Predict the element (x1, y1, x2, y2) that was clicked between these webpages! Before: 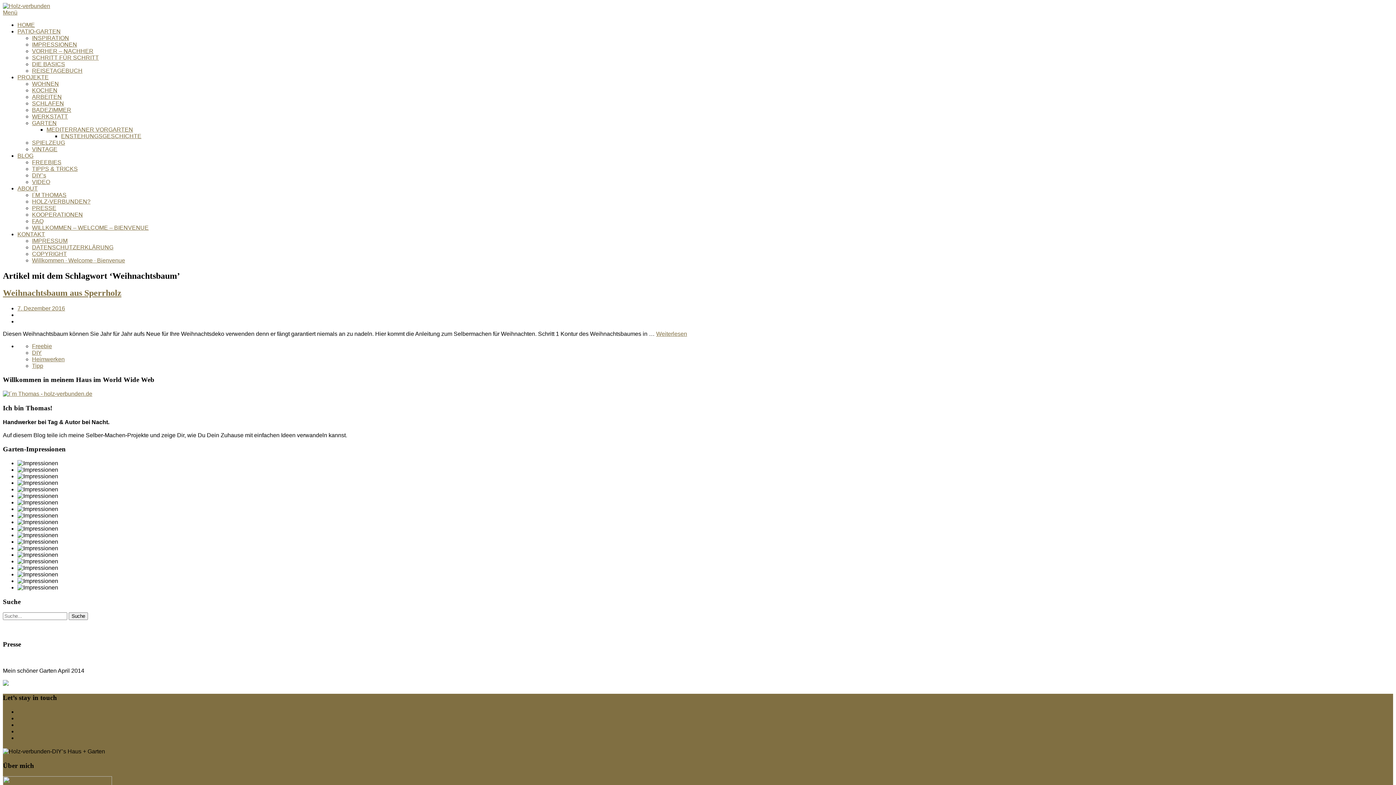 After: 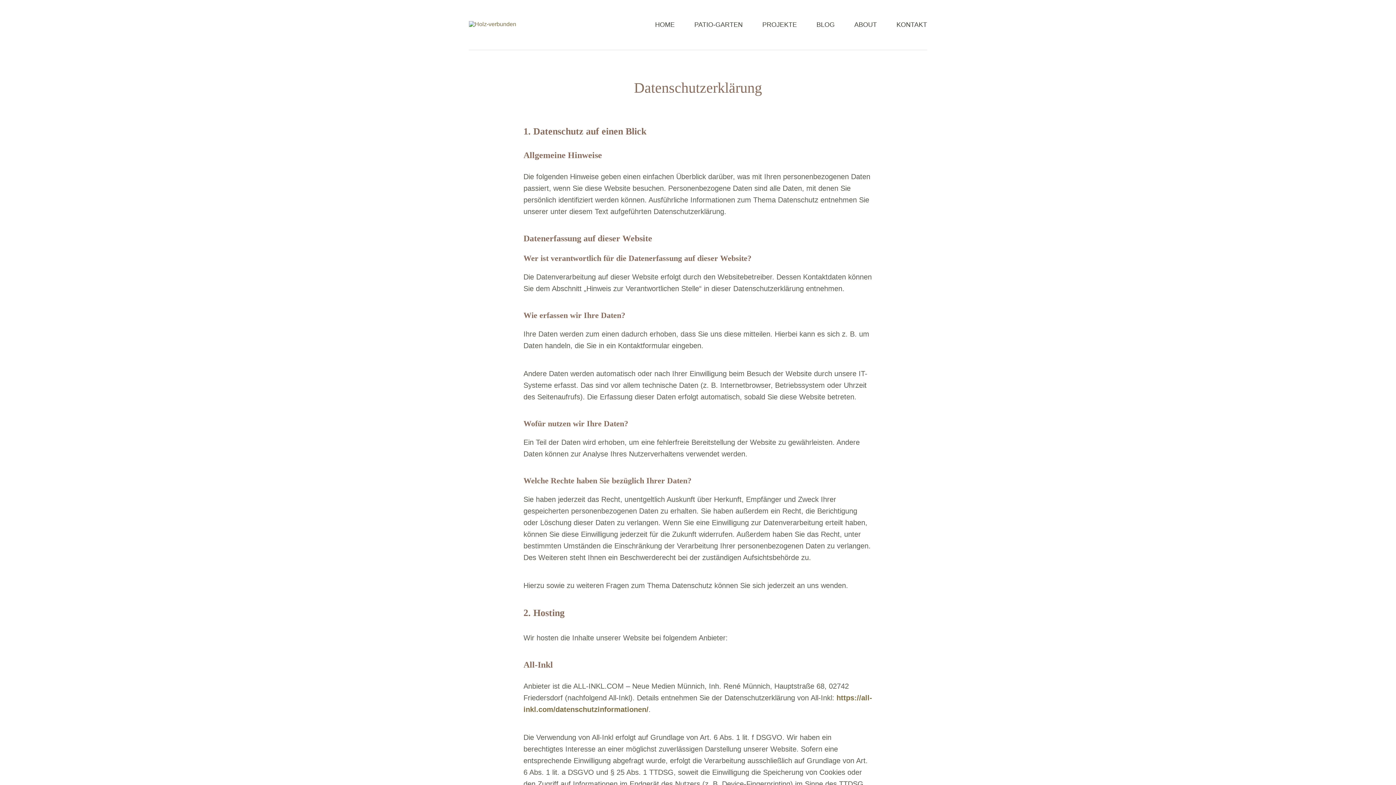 Action: bbox: (32, 244, 113, 250) label: DATENSCHUTZERKLÄRUNG